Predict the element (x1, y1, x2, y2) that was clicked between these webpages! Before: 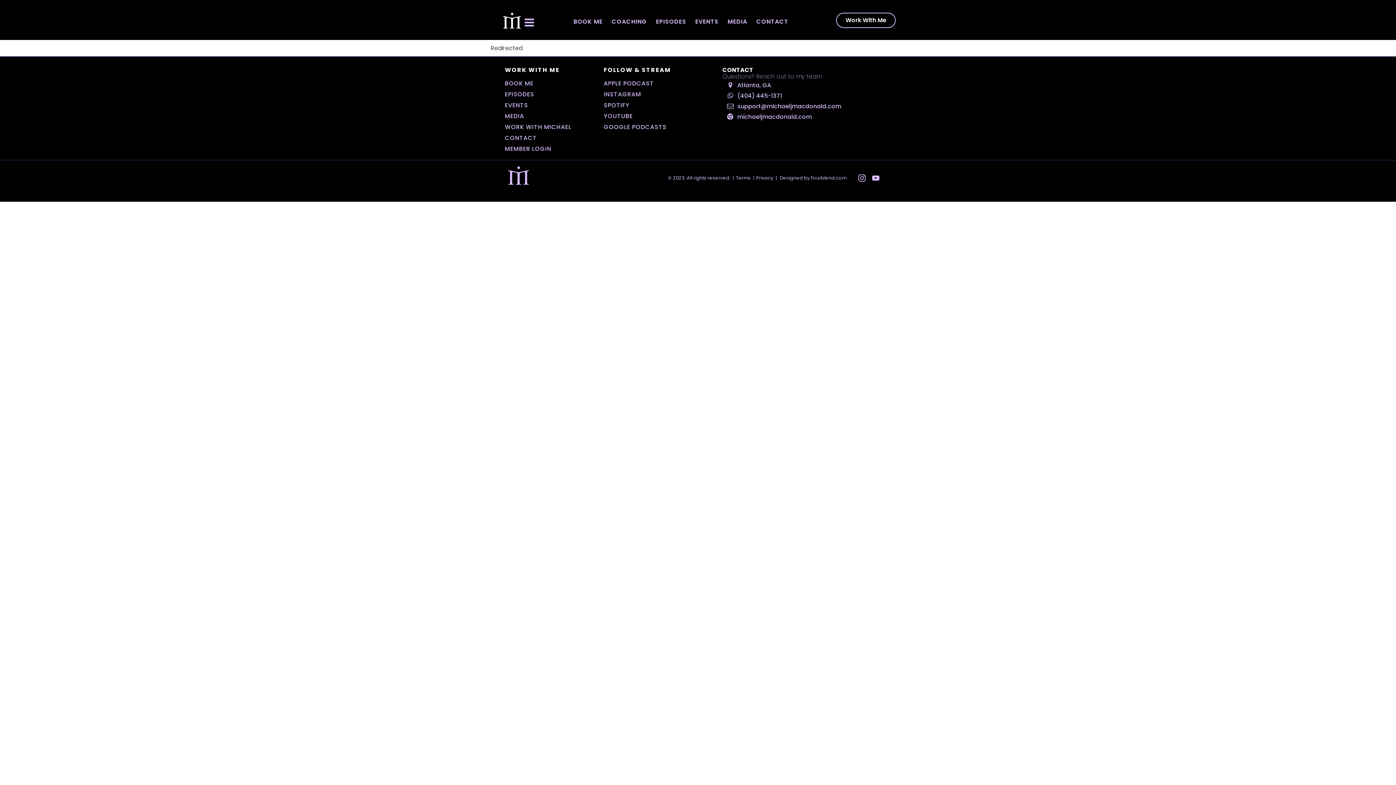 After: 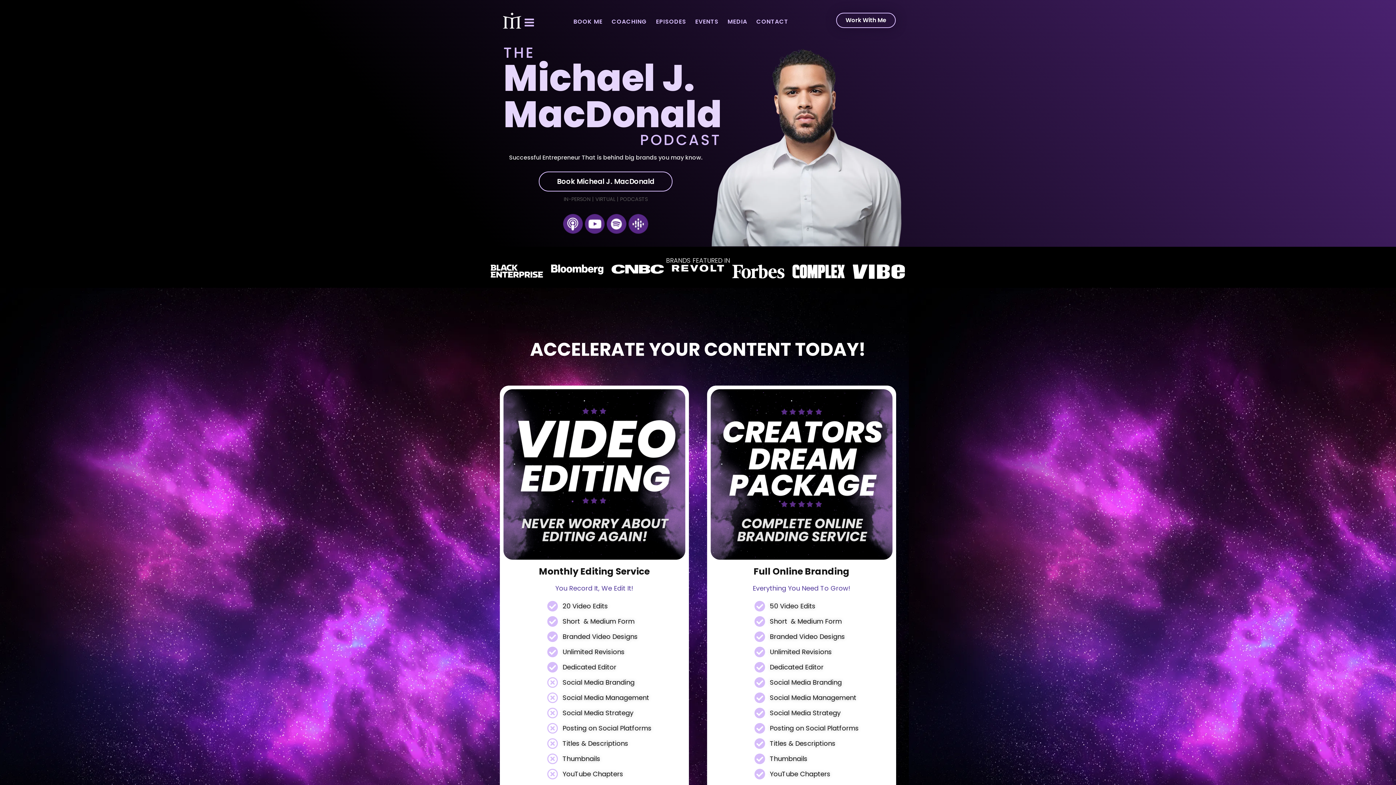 Action: bbox: (500, 11, 524, 29)